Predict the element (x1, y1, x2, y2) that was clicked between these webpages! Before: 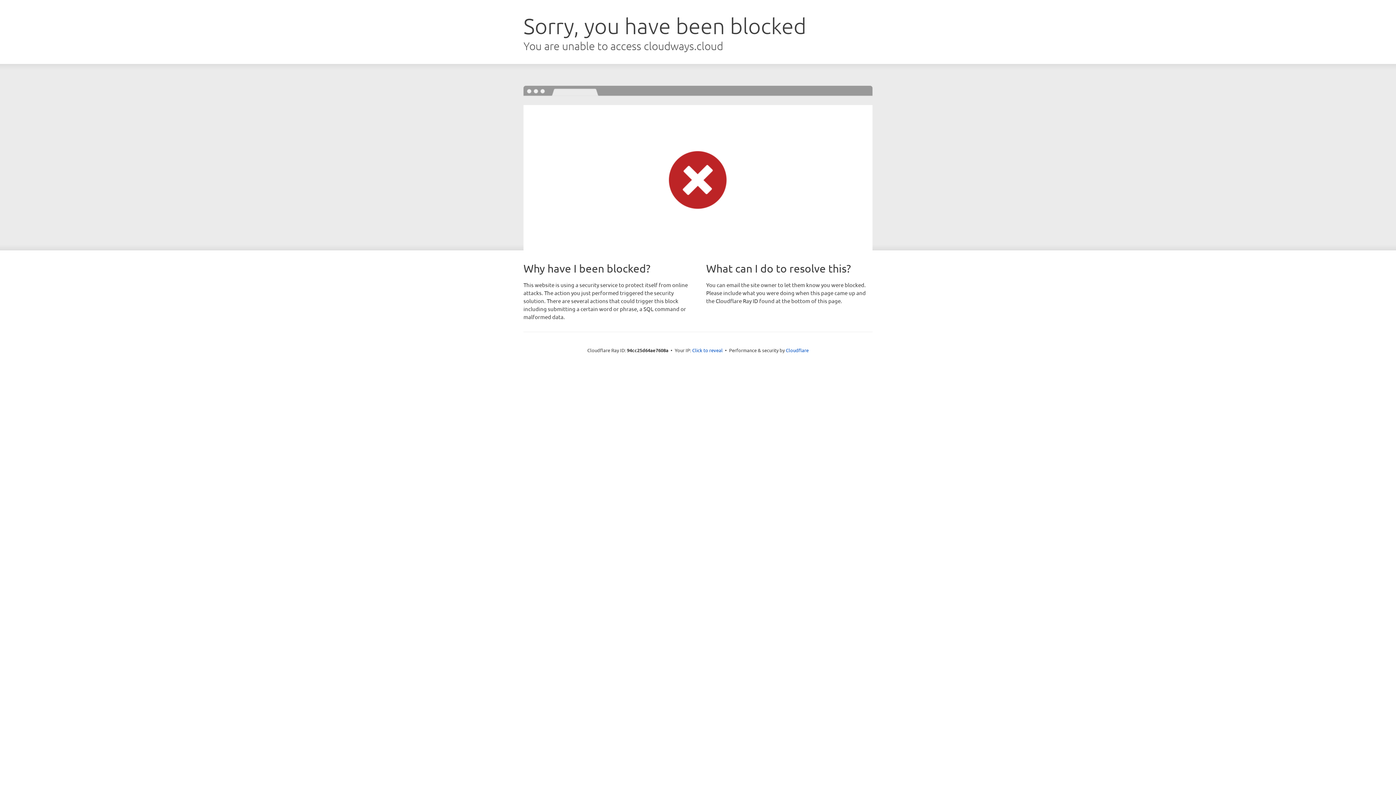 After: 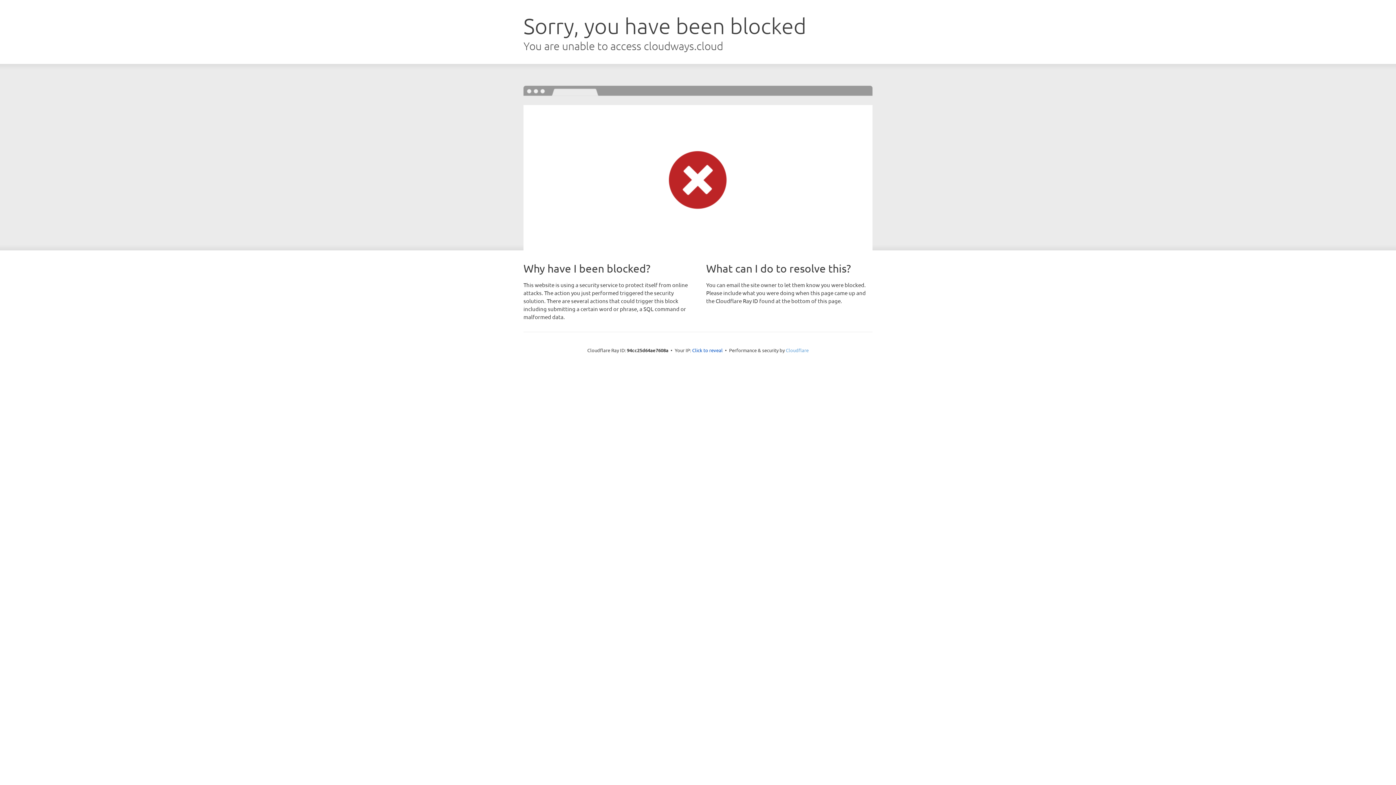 Action: label: Cloudflare bbox: (786, 347, 808, 353)